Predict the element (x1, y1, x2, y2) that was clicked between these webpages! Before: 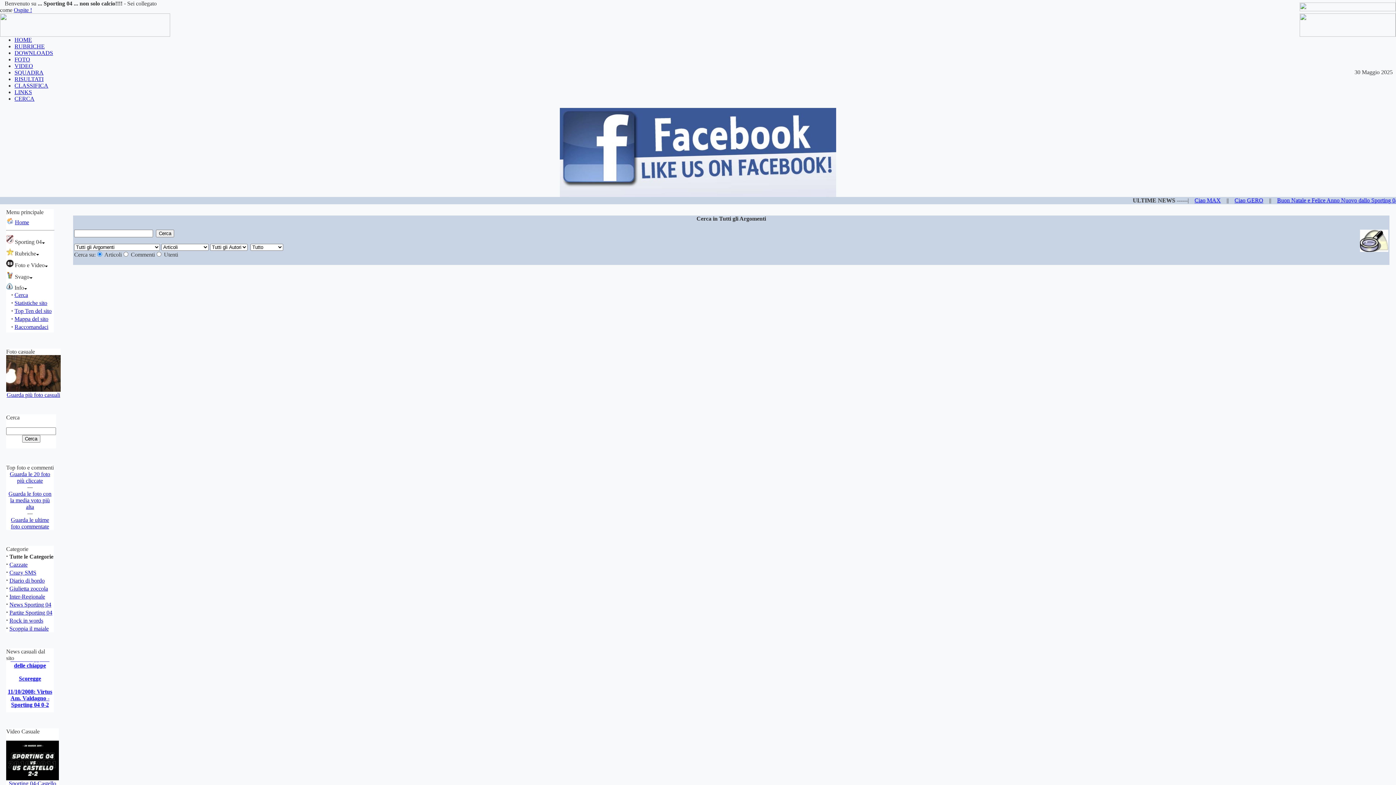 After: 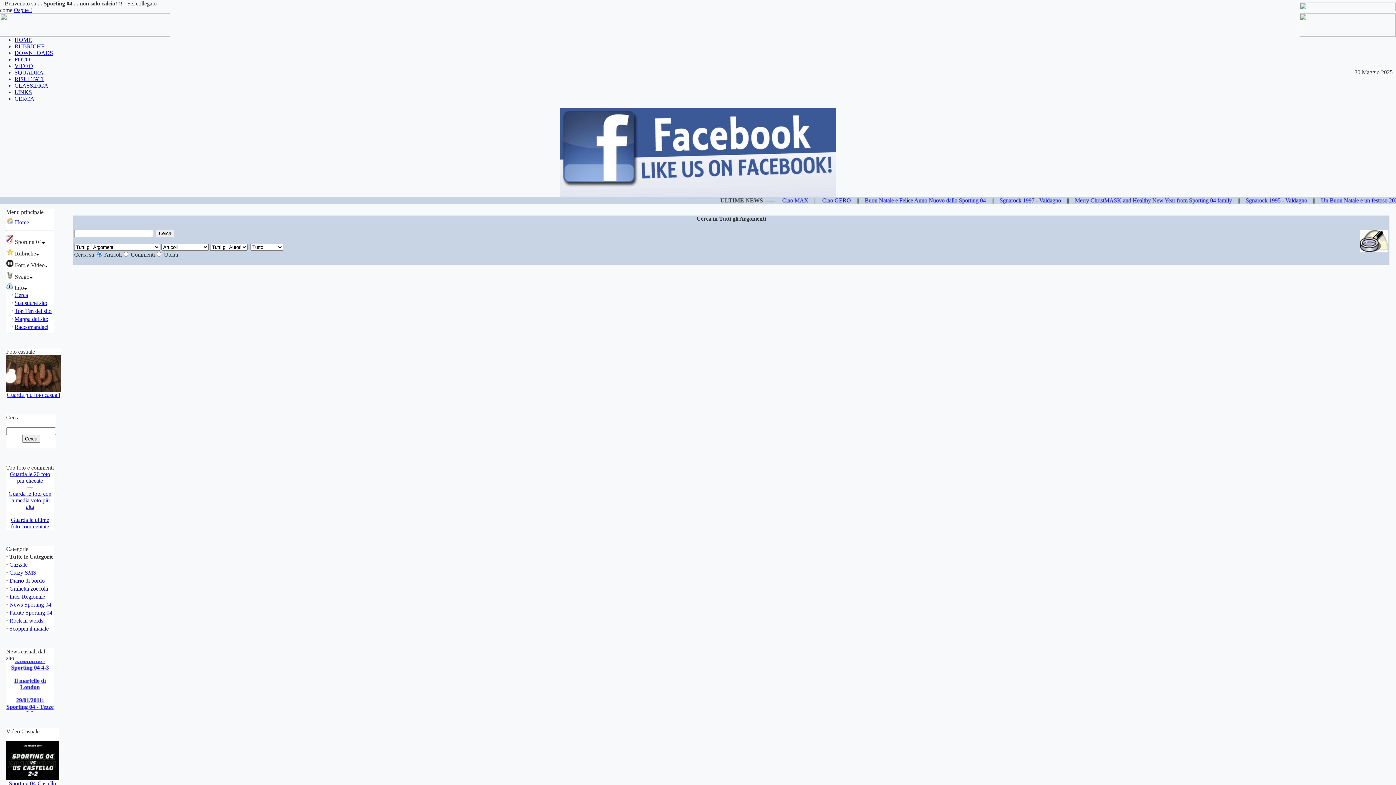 Action: bbox: (560, 192, 836, 198)